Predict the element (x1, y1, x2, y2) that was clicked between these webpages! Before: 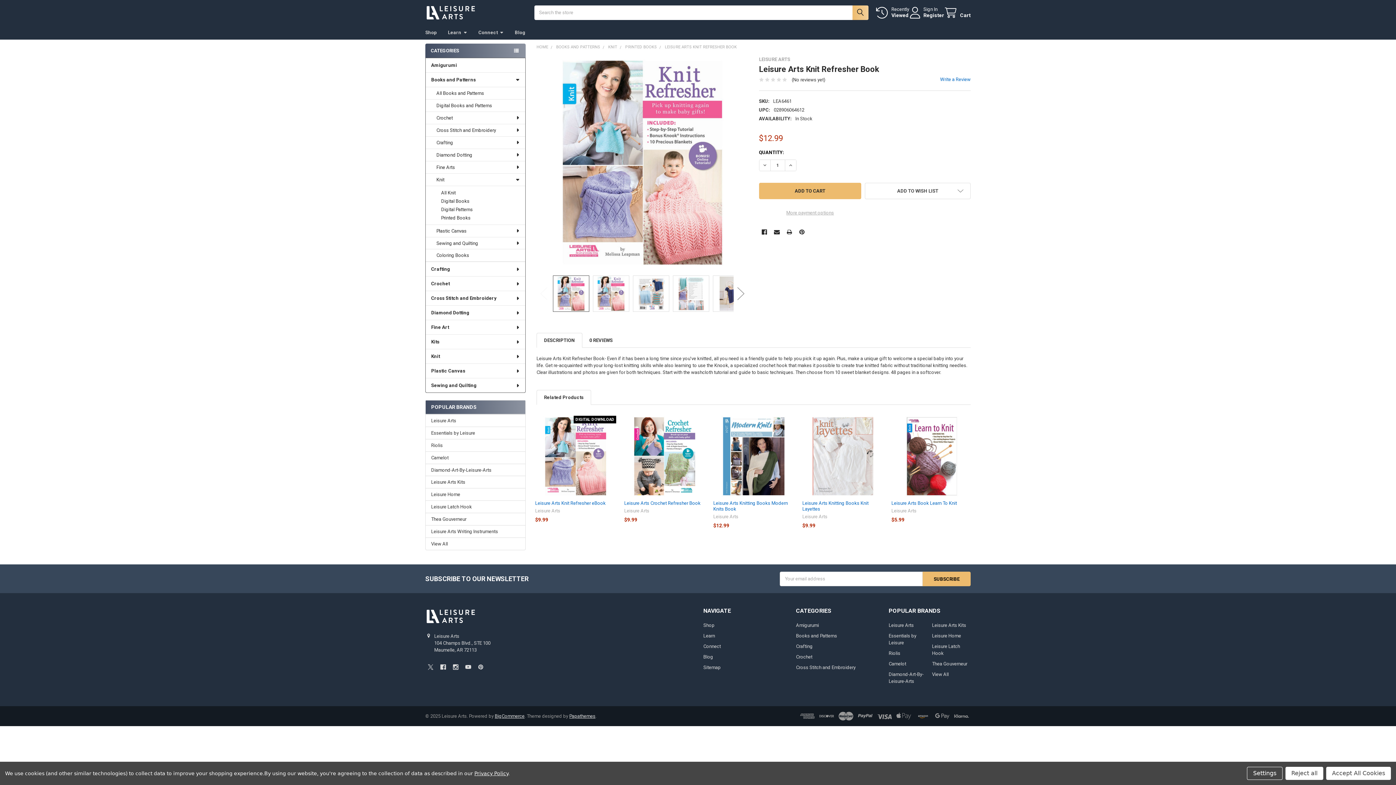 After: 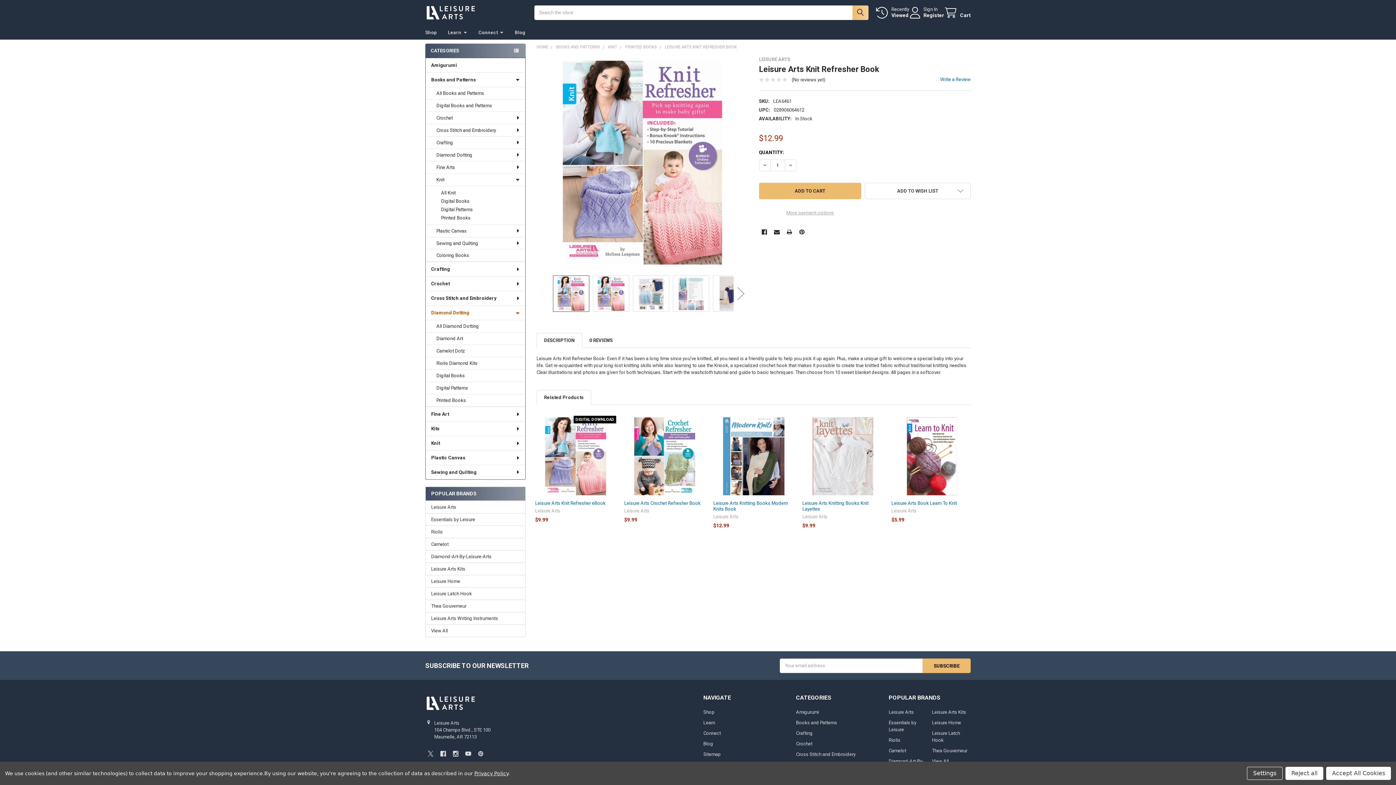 Action: bbox: (425, 305, 525, 320) label: Diamond Dotting